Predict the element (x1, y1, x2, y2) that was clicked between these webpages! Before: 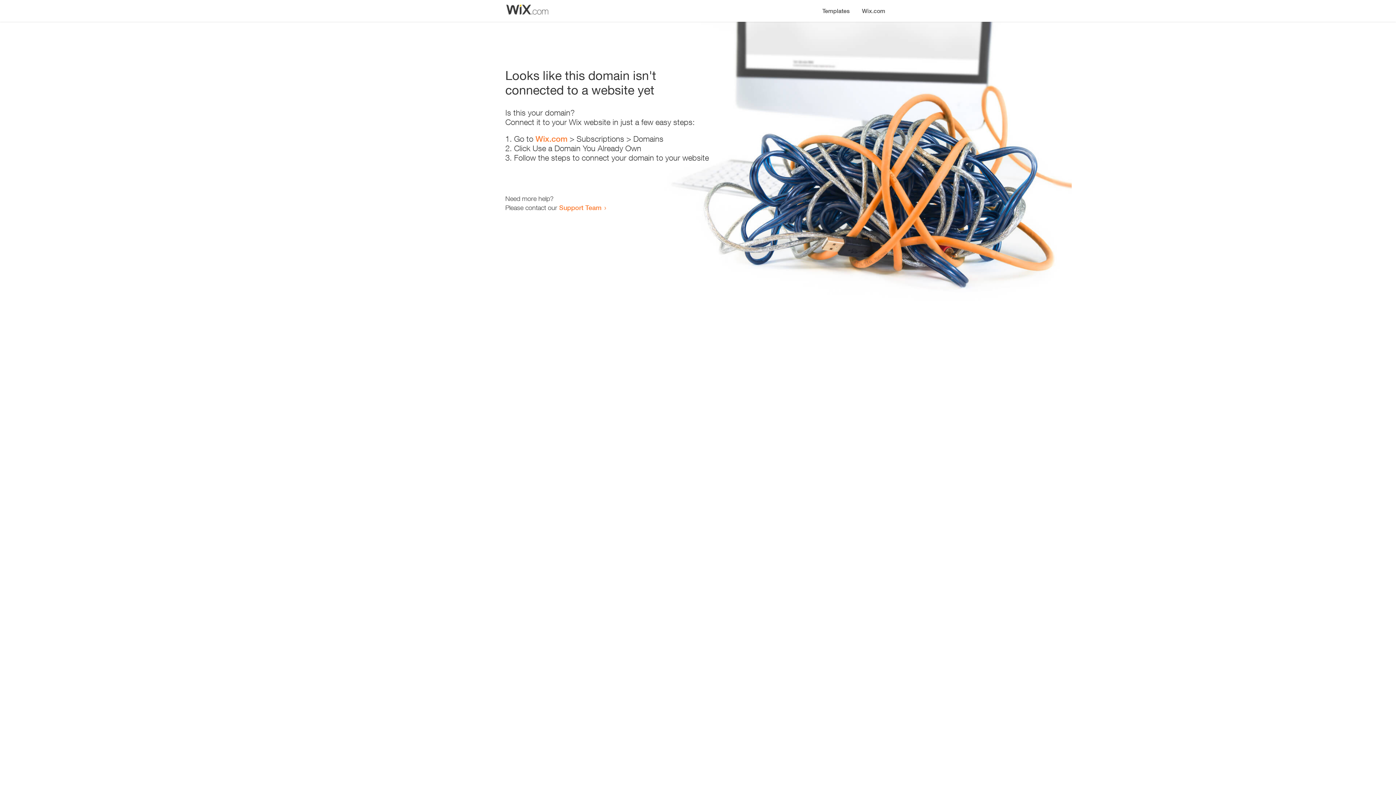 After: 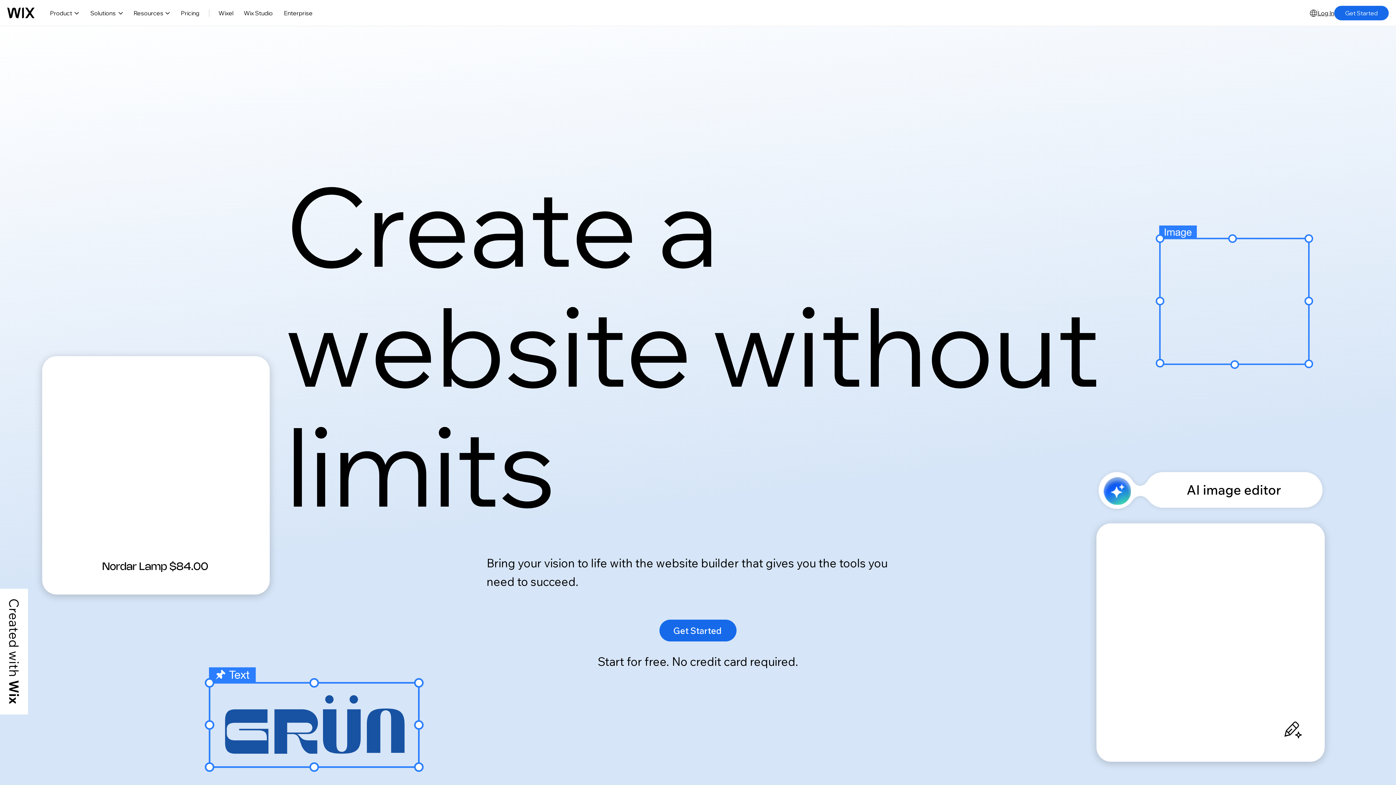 Action: bbox: (535, 134, 567, 143) label: Wix.com